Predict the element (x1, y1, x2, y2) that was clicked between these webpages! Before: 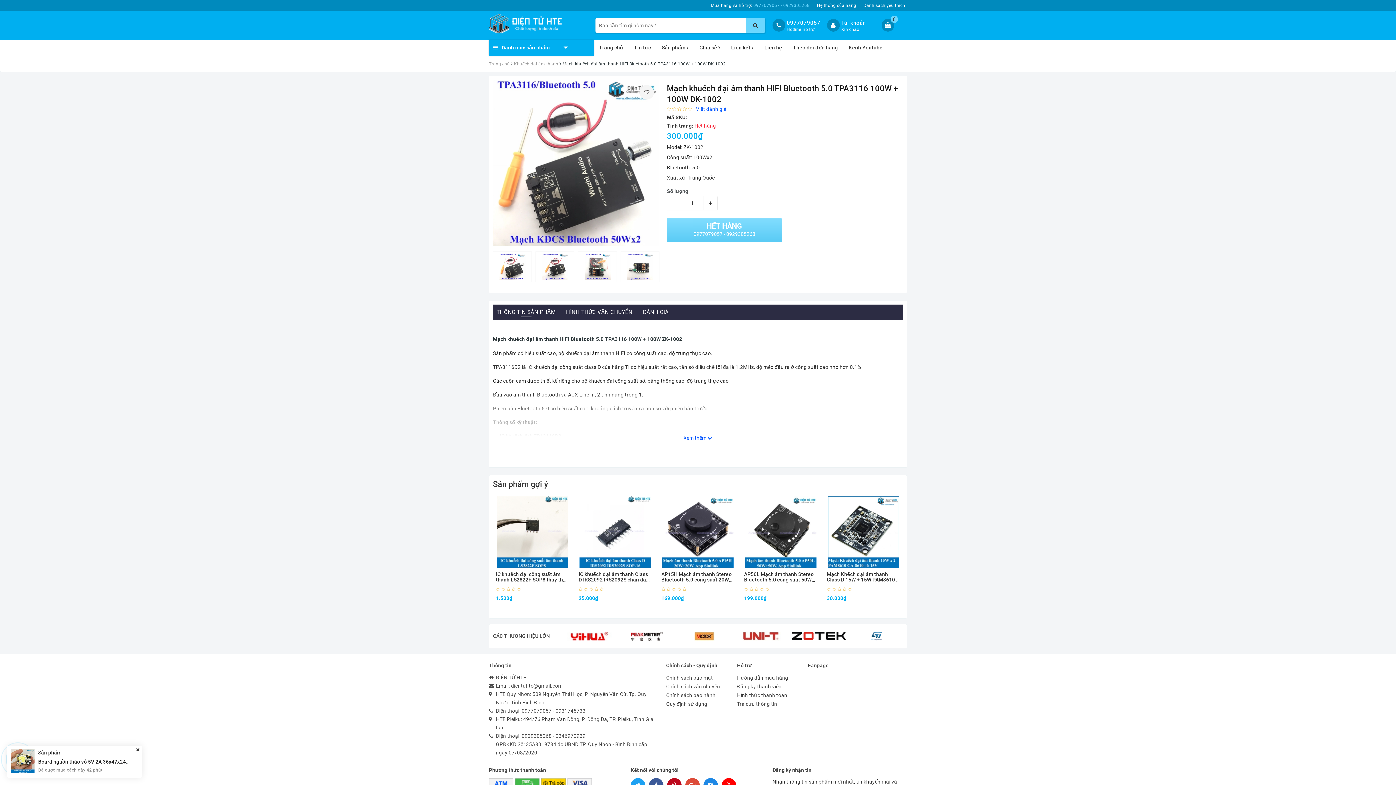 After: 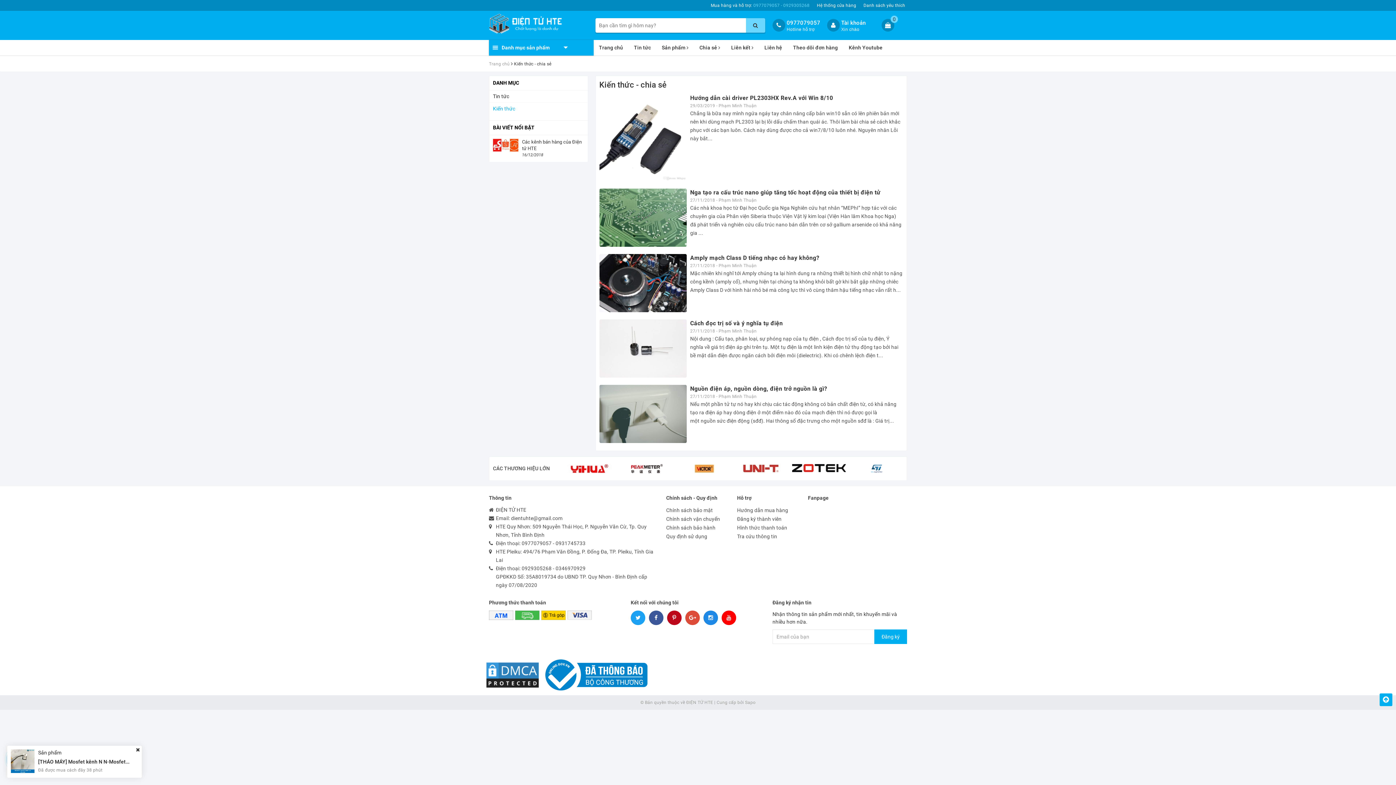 Action: bbox: (694, 40, 725, 55) label: Chia sẻ 